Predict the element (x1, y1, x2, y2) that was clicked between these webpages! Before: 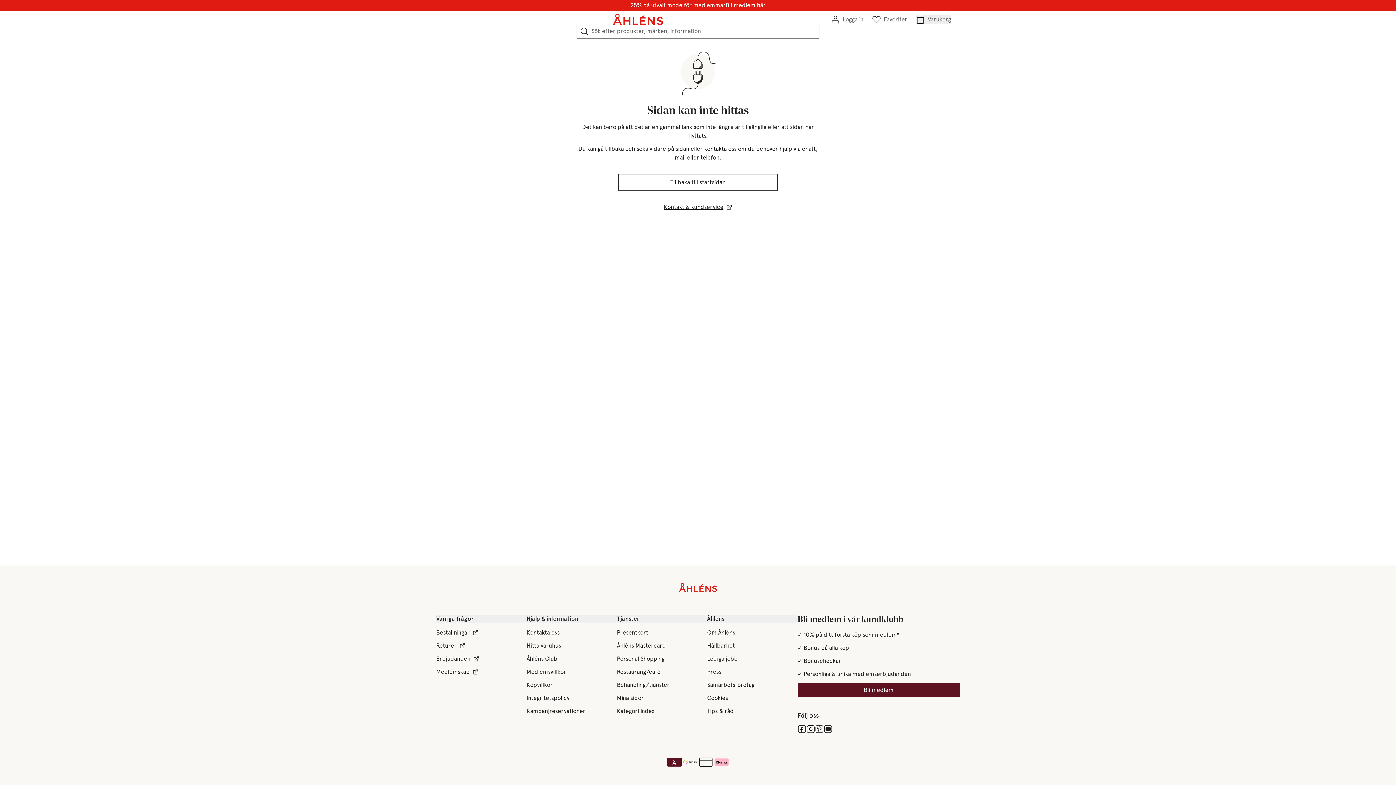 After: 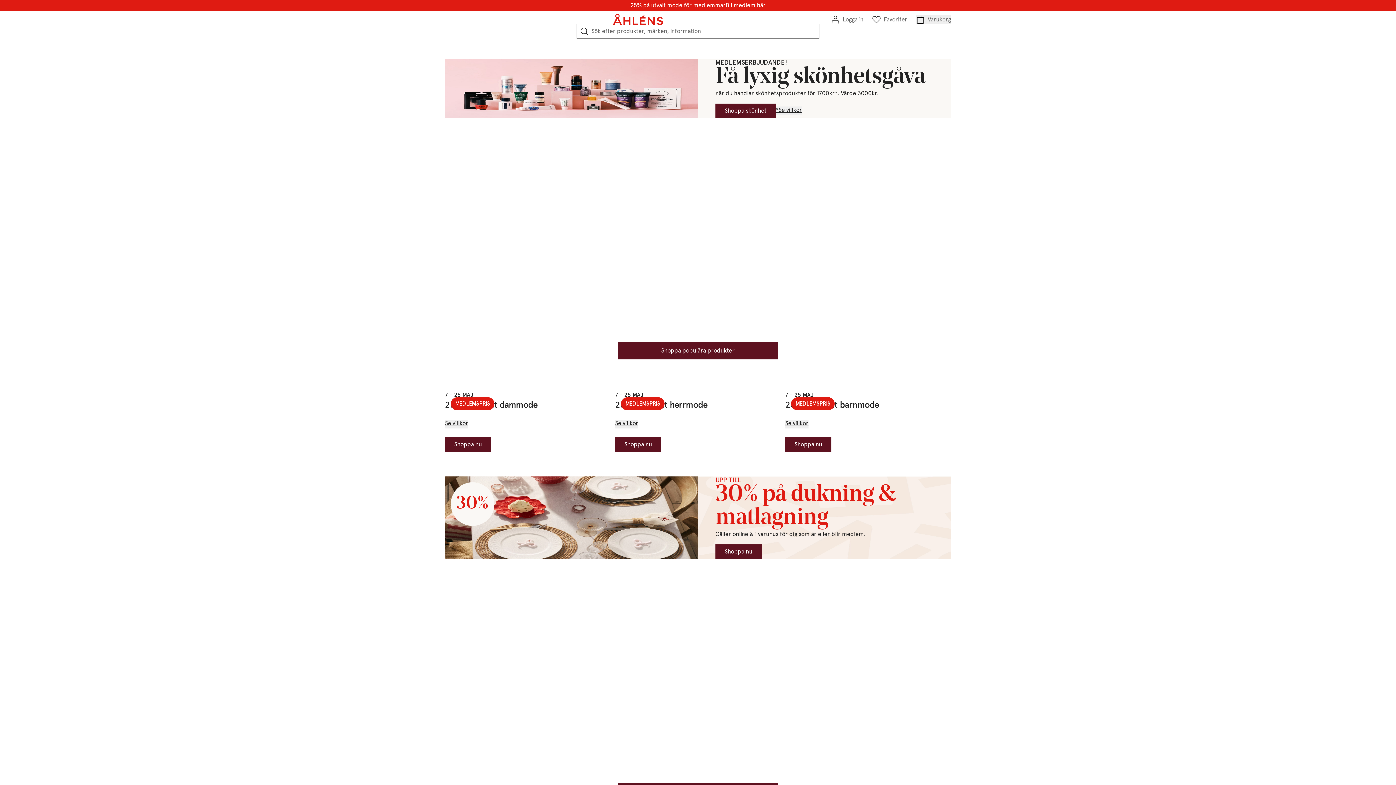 Action: label: Hem bbox: (678, 583, 717, 592)